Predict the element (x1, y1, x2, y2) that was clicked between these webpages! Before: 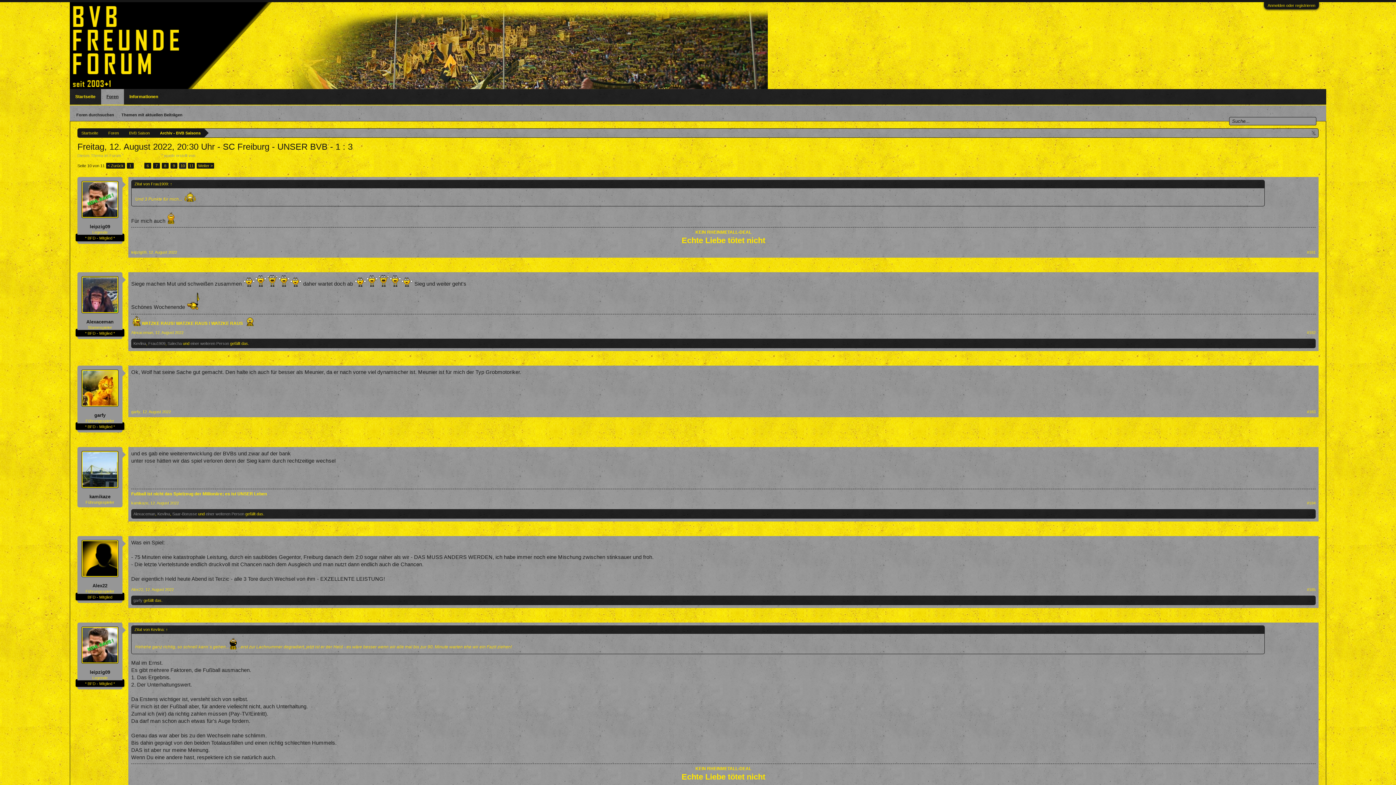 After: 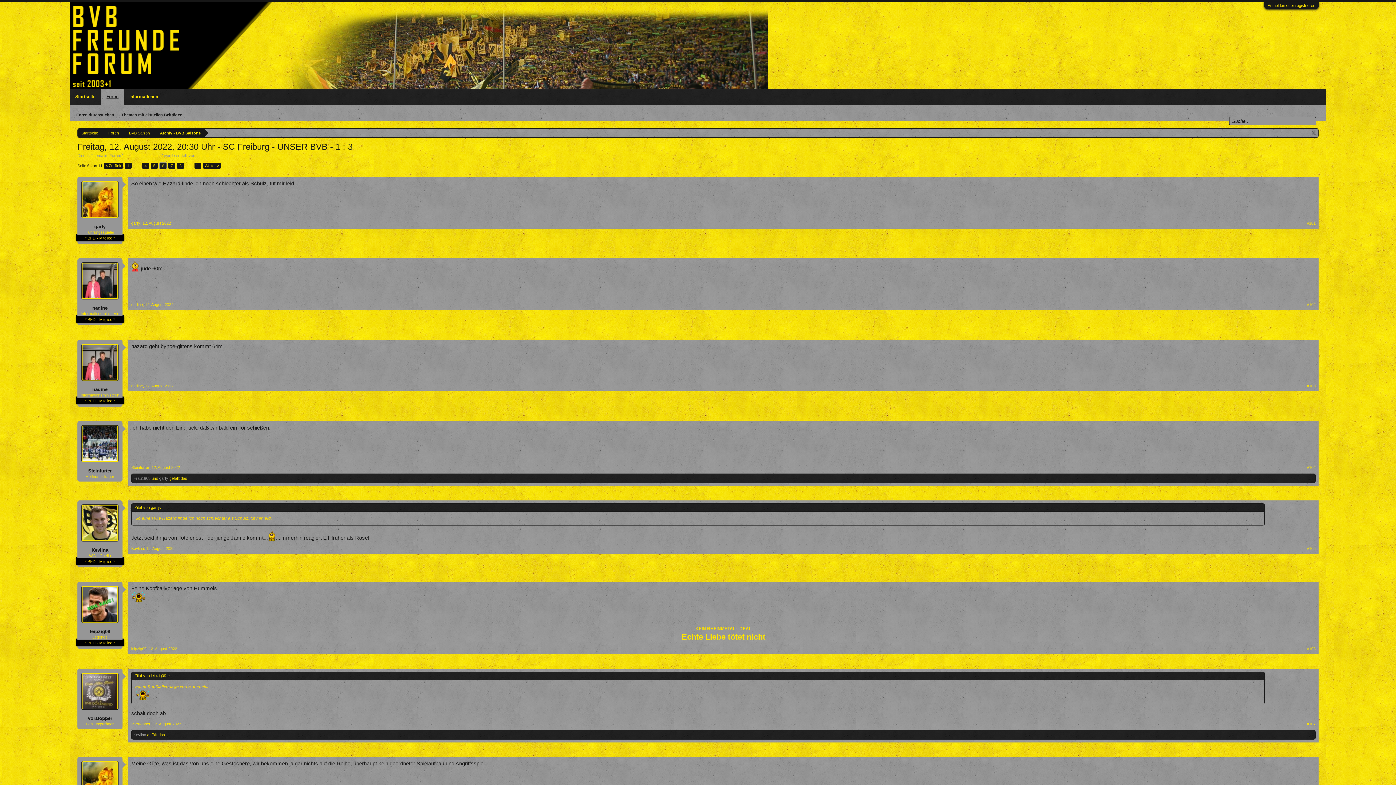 Action: bbox: (144, 162, 151, 169) label: 6